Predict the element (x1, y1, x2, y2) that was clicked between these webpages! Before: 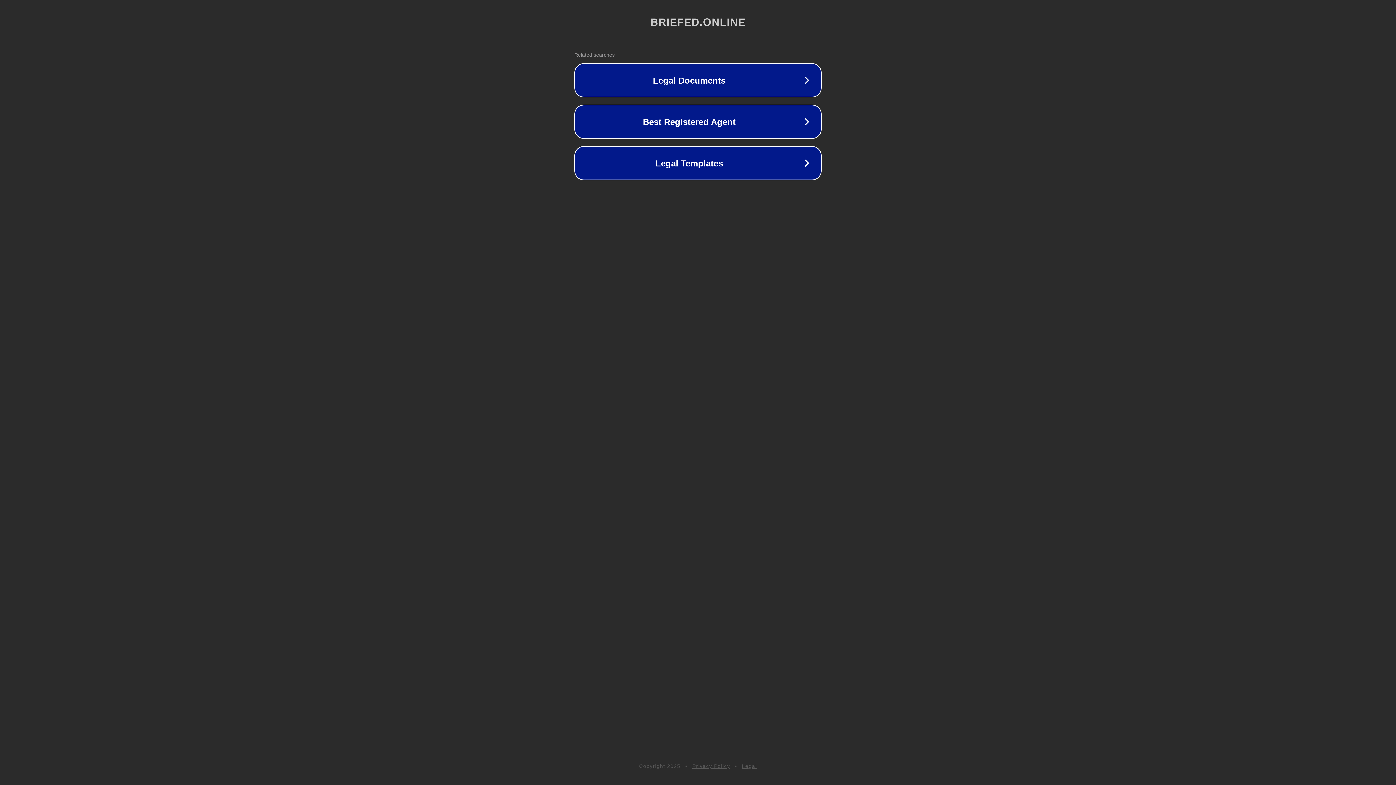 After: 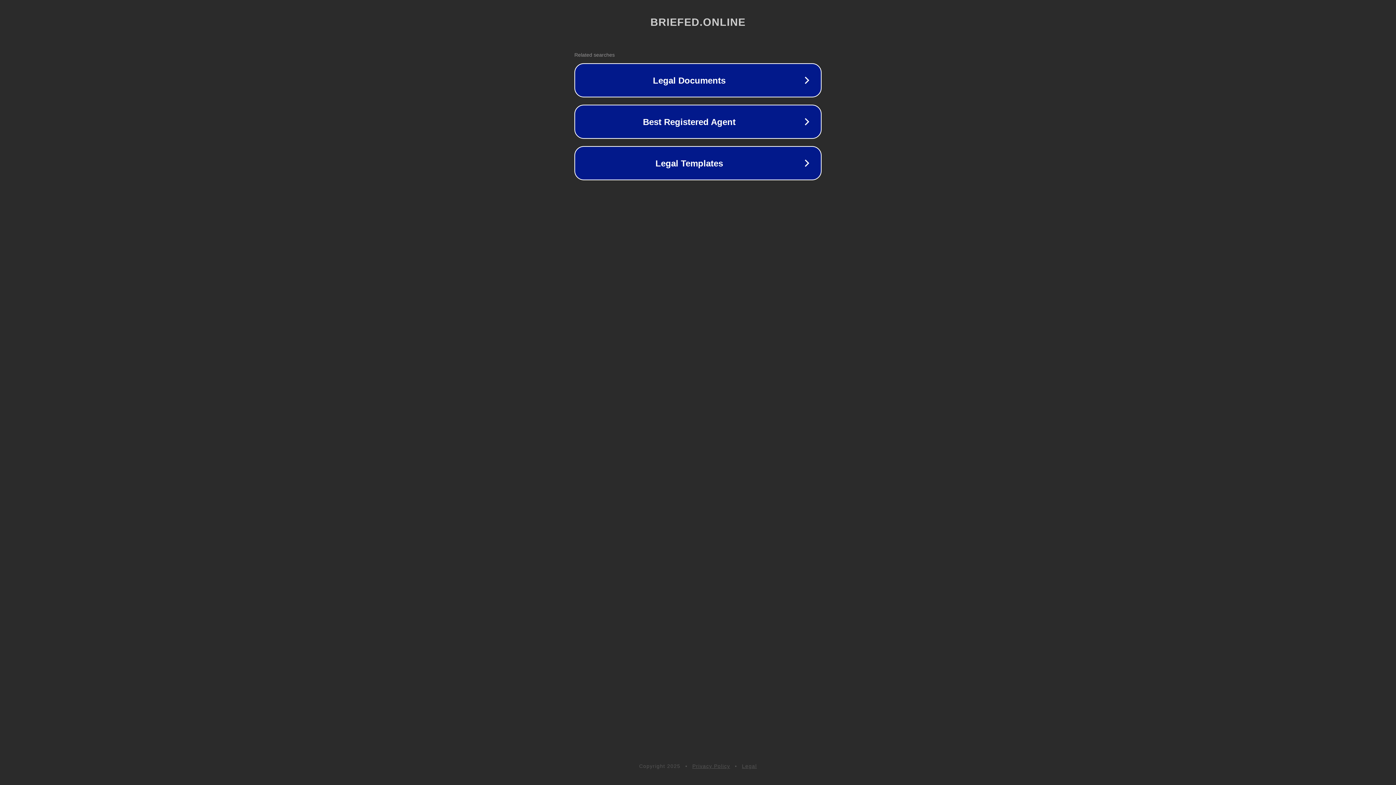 Action: bbox: (742, 763, 757, 769) label: Legal